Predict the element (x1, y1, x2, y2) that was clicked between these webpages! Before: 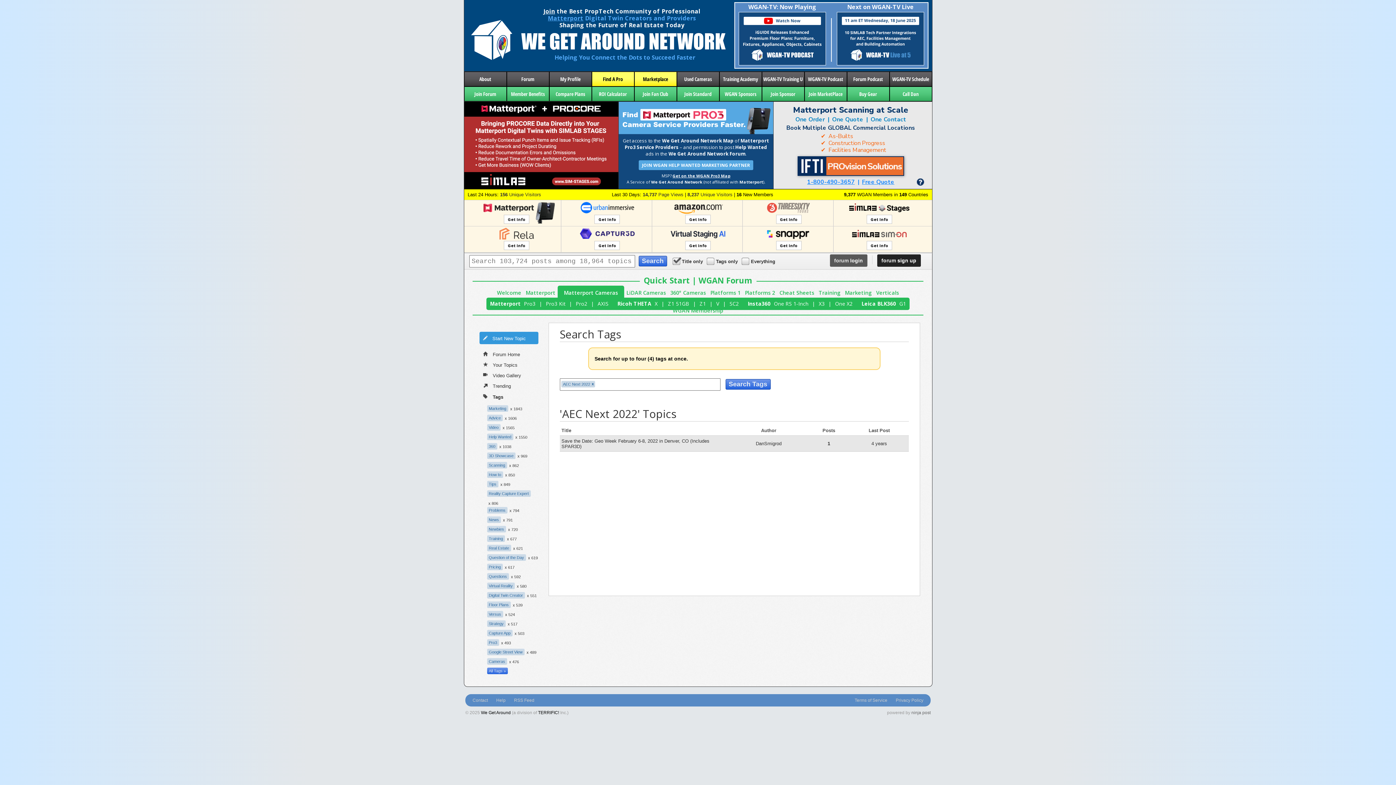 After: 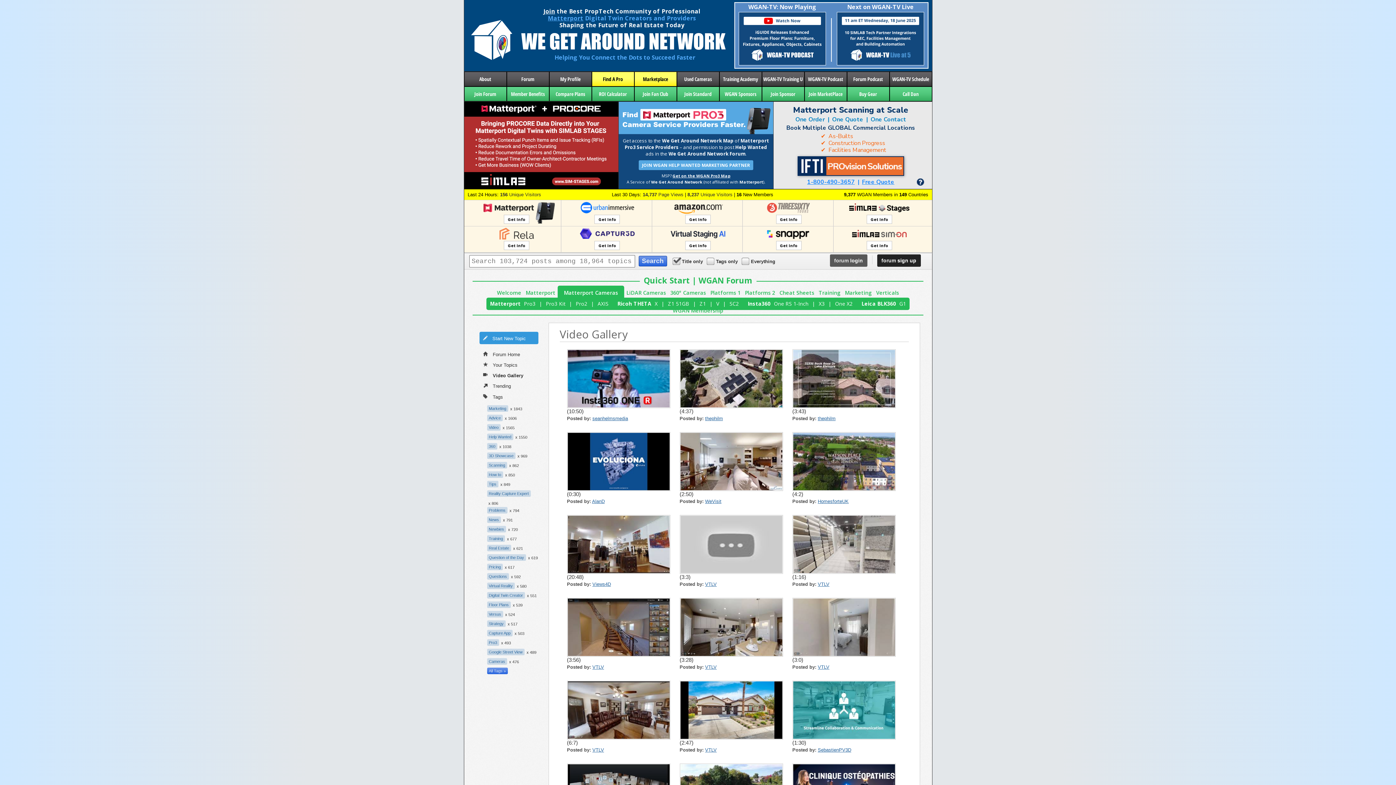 Action: bbox: (479, 370, 538, 380) label: Video Gallery